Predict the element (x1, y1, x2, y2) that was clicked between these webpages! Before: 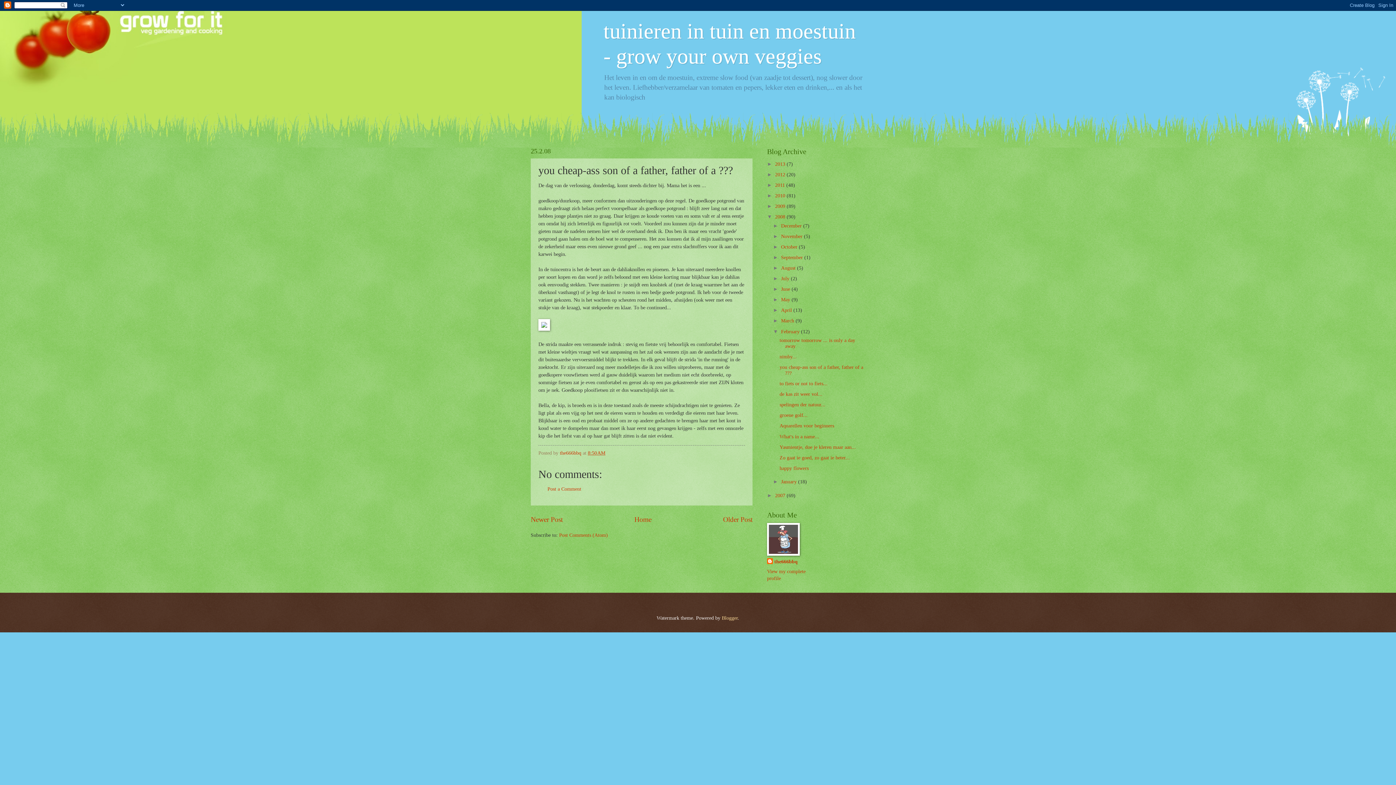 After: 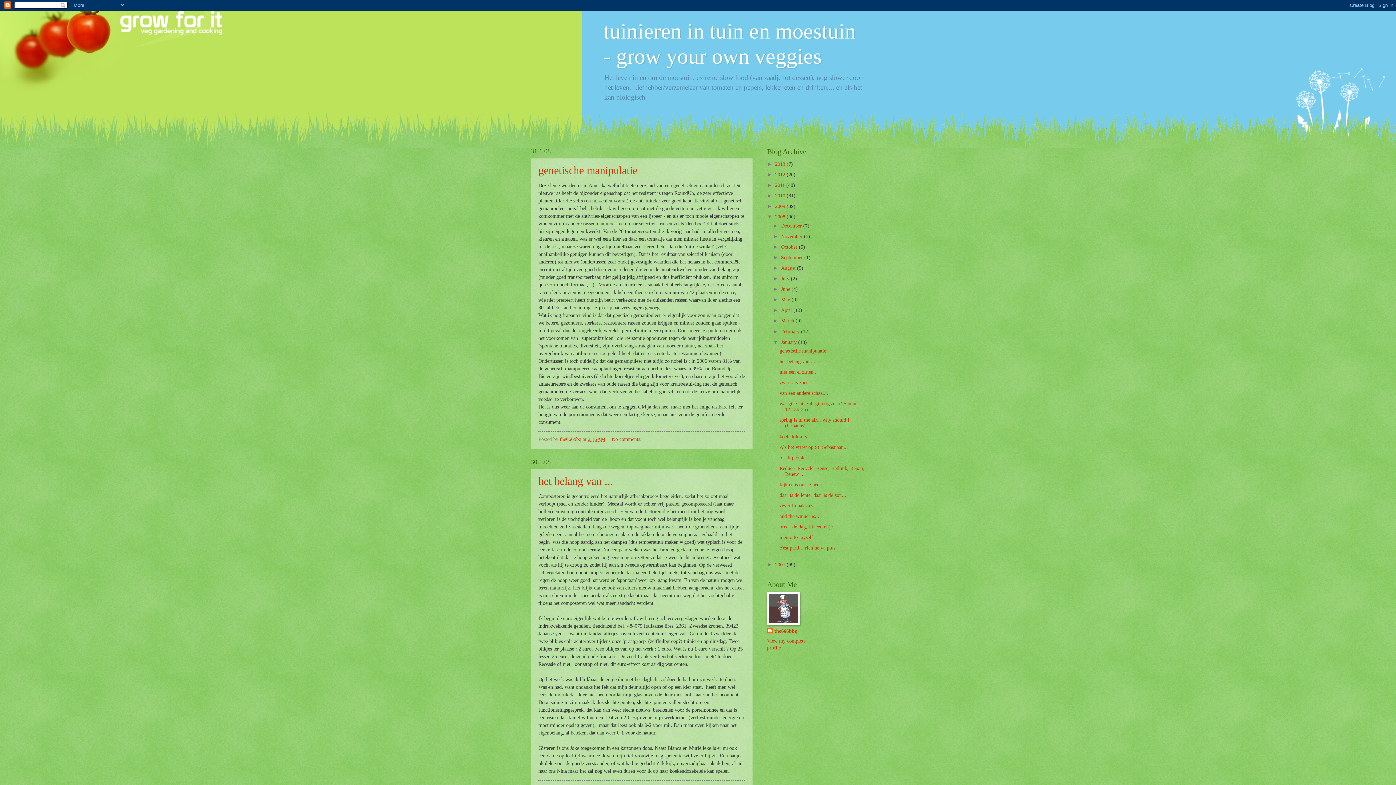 Action: bbox: (781, 479, 798, 484) label: January 